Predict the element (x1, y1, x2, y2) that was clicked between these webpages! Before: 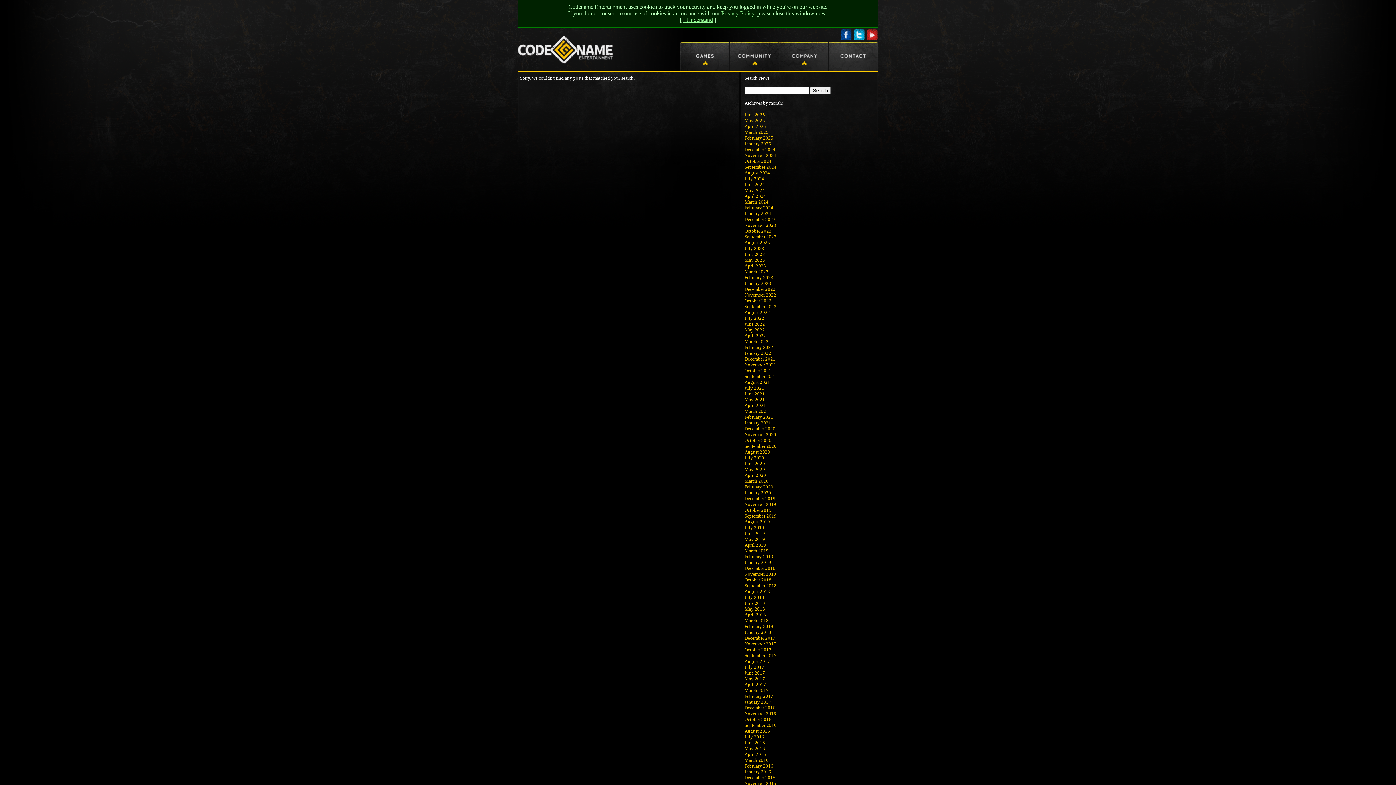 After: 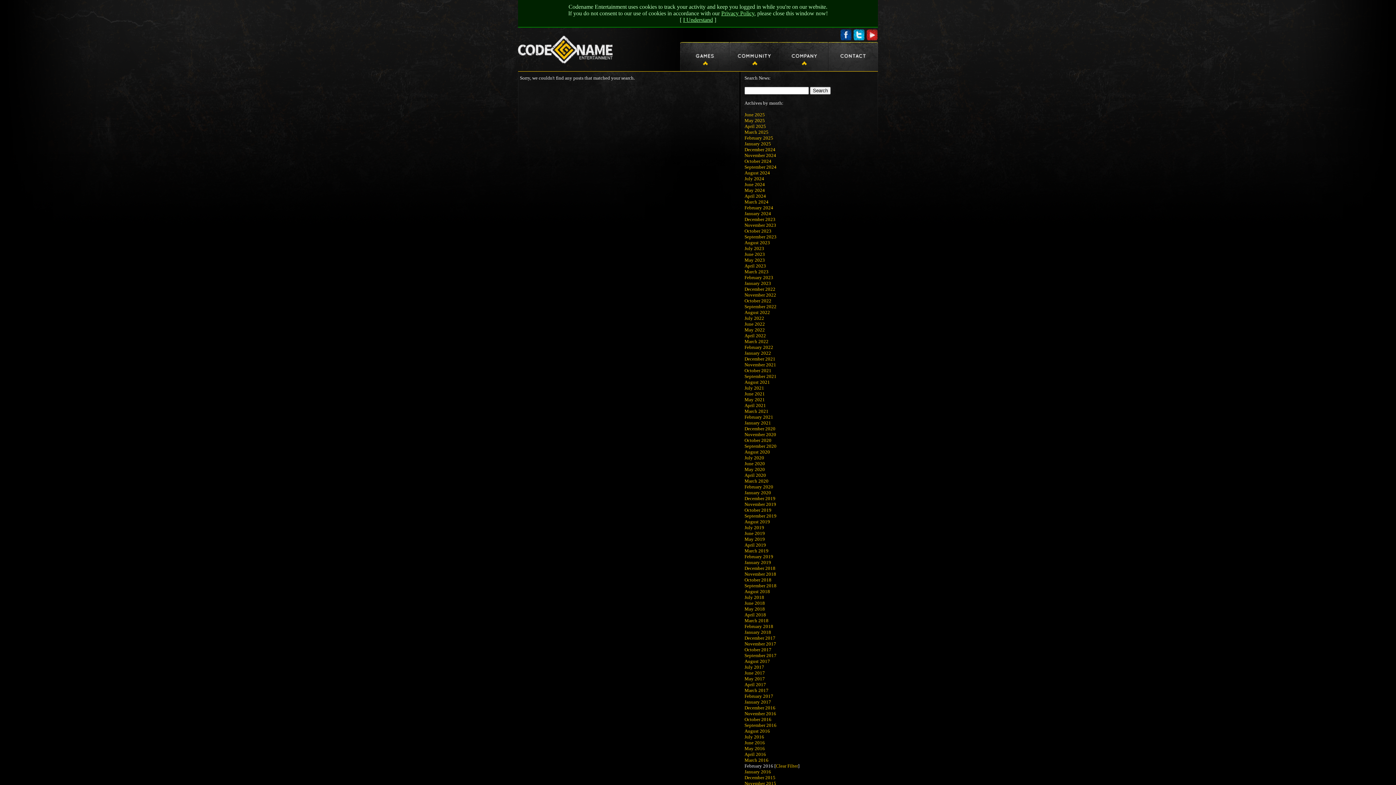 Action: label: February 2016 bbox: (744, 763, 773, 769)